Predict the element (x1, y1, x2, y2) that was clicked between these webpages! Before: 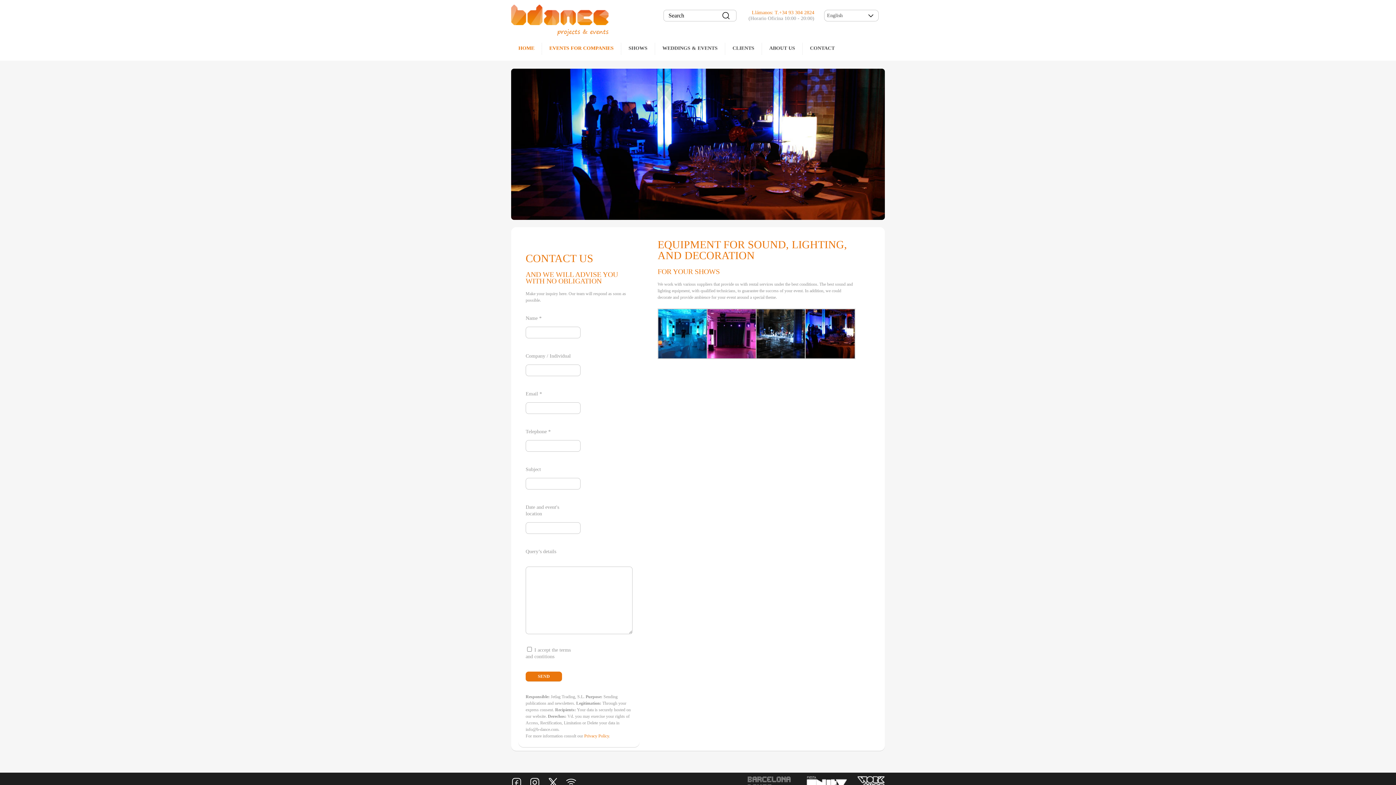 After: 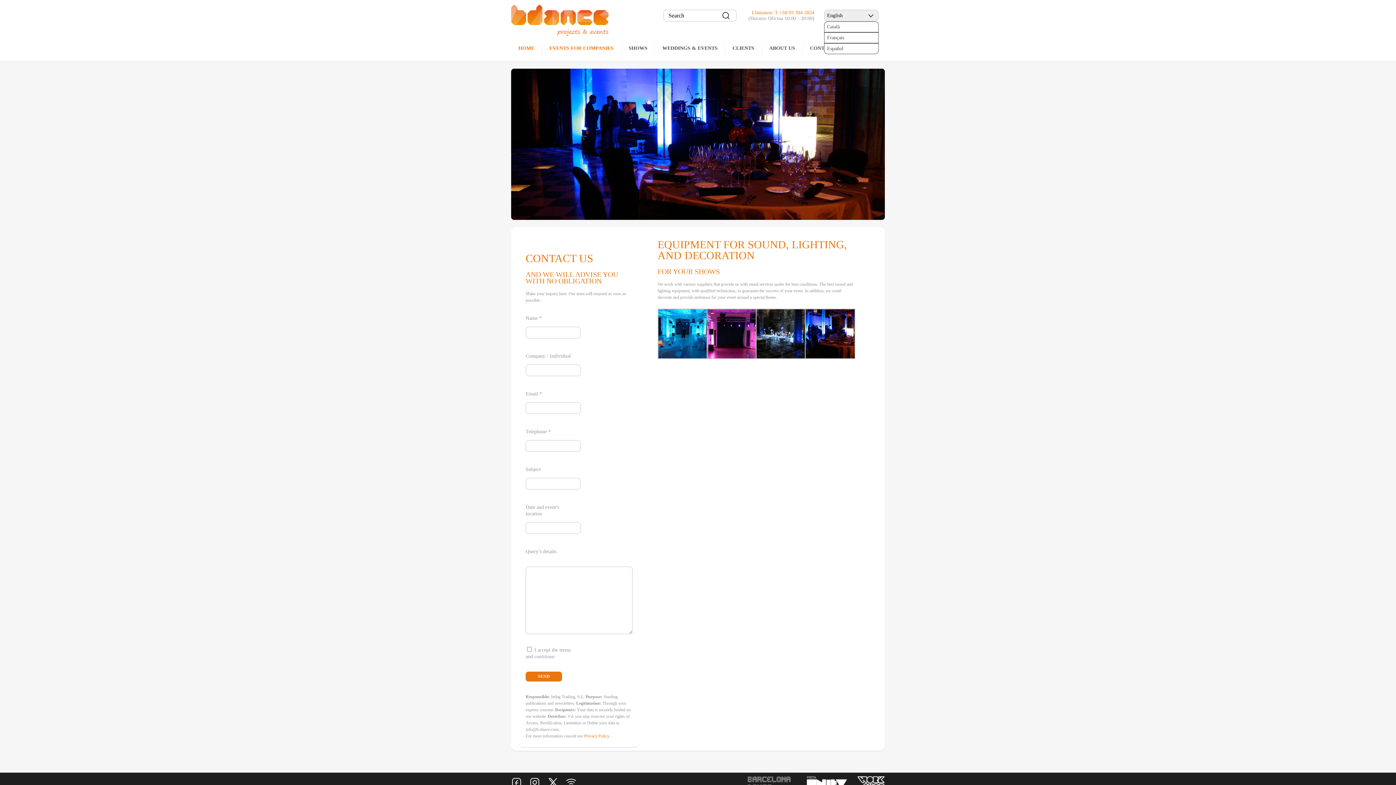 Action: label: English bbox: (824, 9, 878, 21)